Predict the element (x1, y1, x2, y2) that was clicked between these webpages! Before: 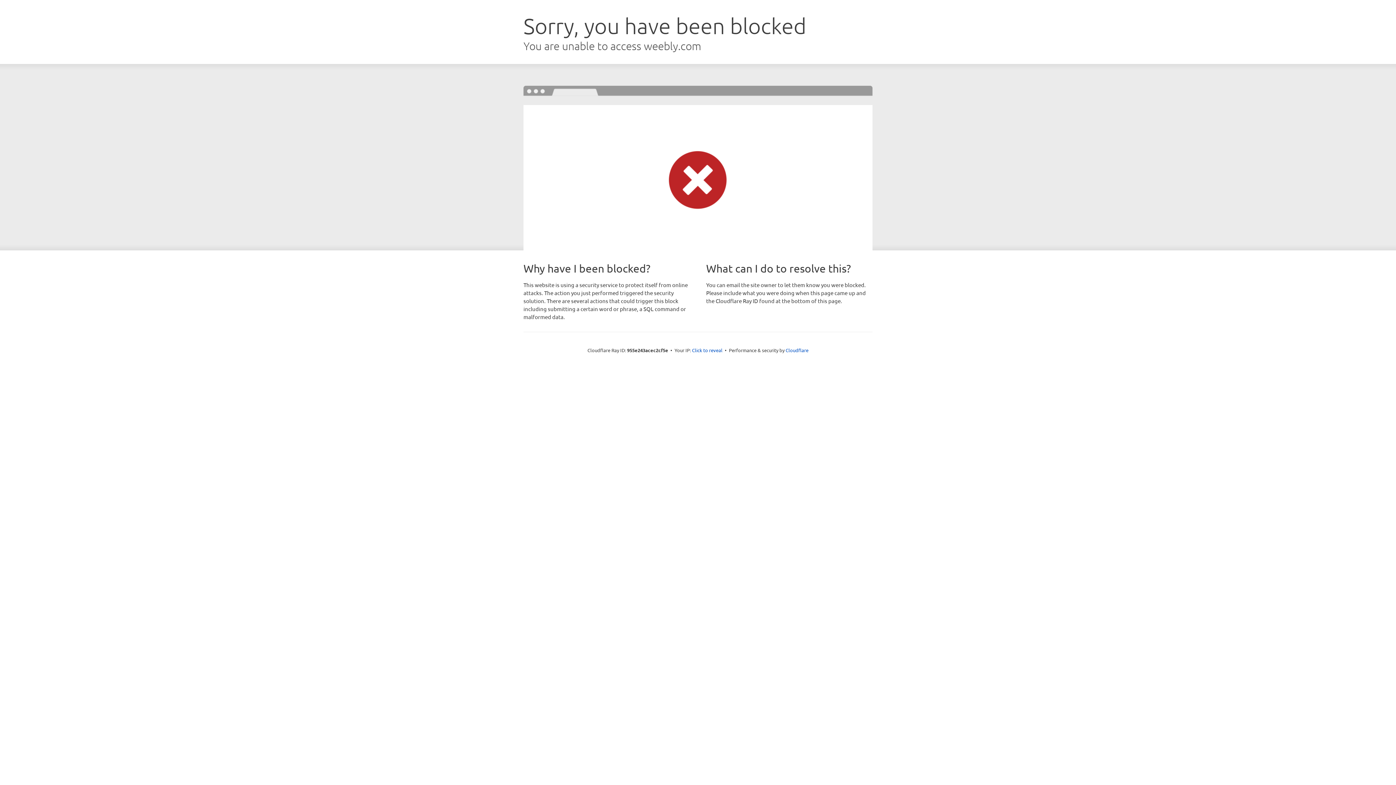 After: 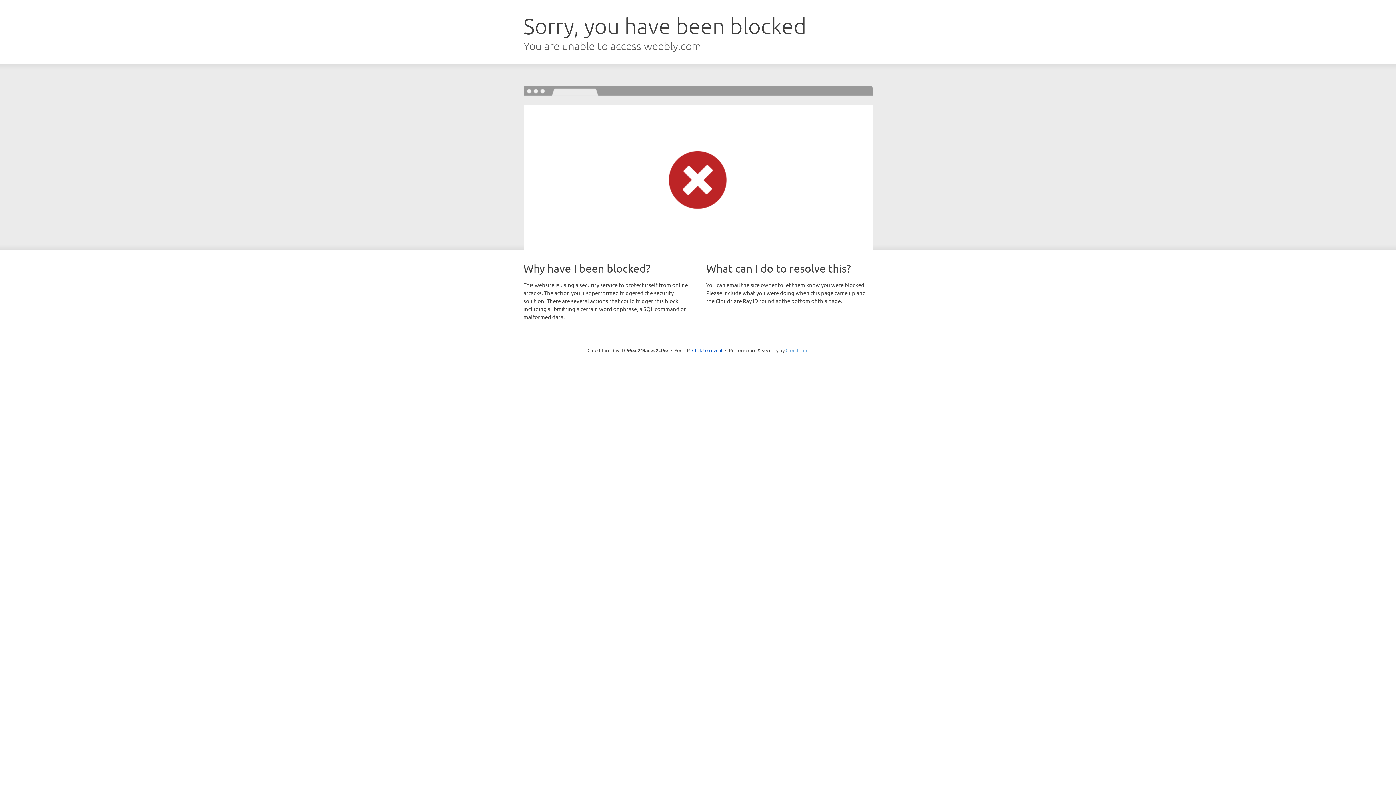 Action: label: Cloudflare bbox: (785, 347, 808, 353)